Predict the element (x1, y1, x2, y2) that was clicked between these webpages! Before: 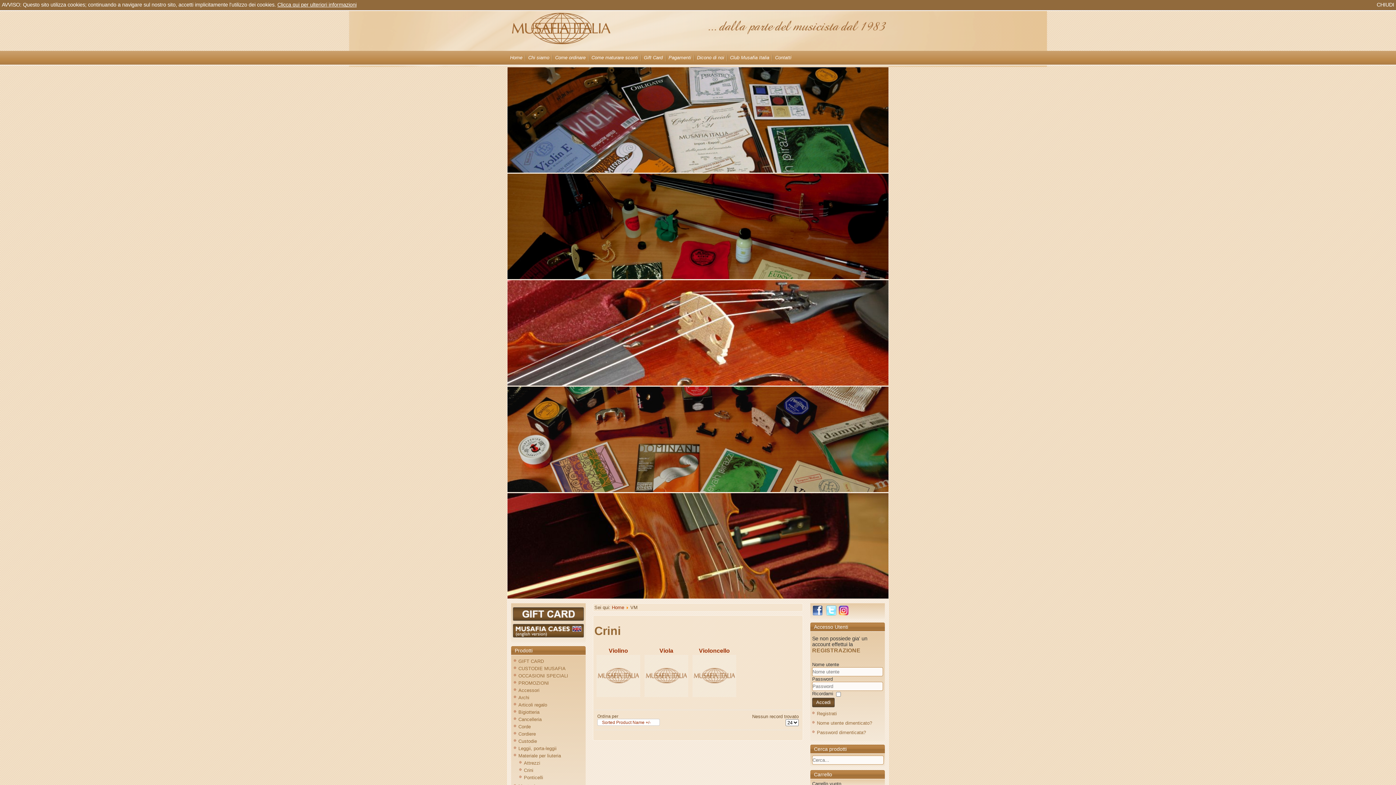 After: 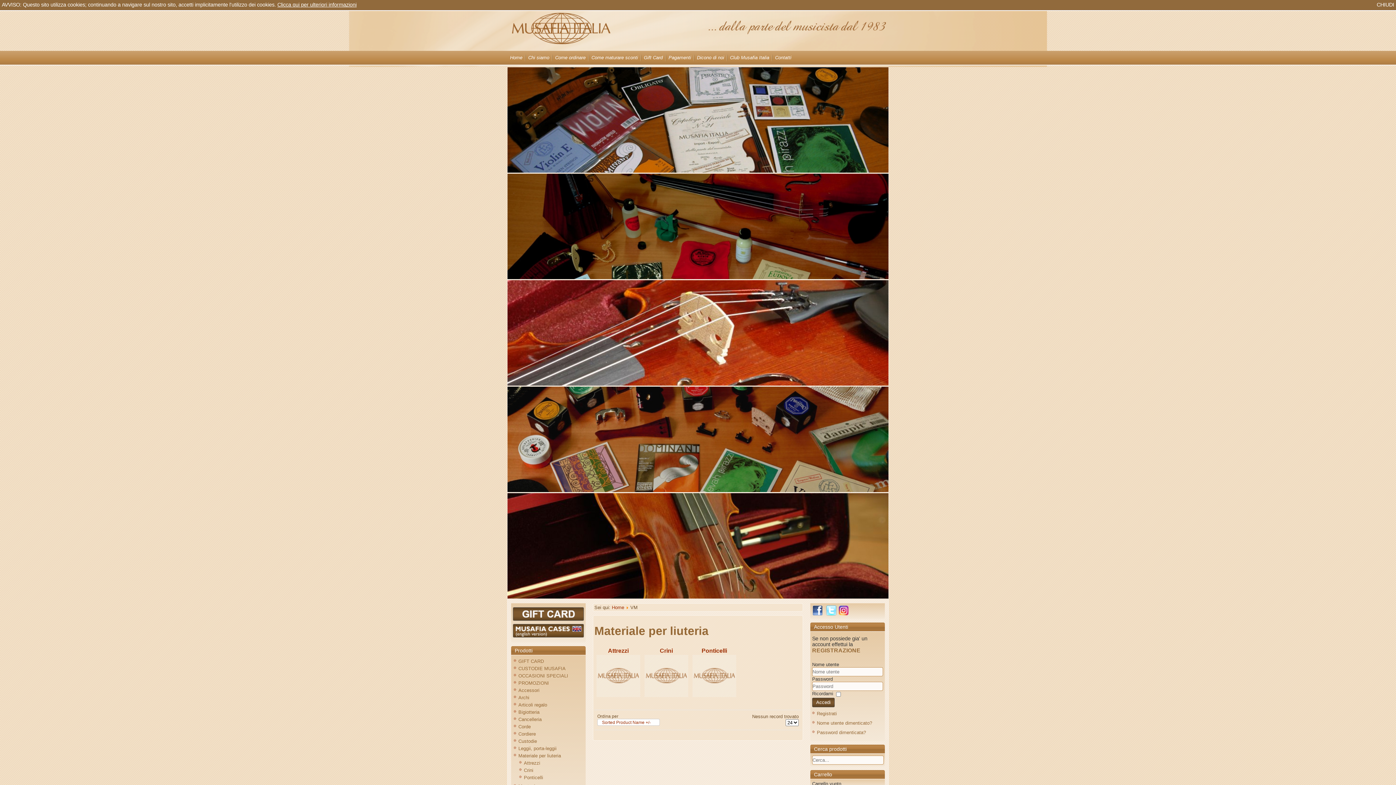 Action: label: Materiale per liuteria bbox: (518, 753, 561, 758)